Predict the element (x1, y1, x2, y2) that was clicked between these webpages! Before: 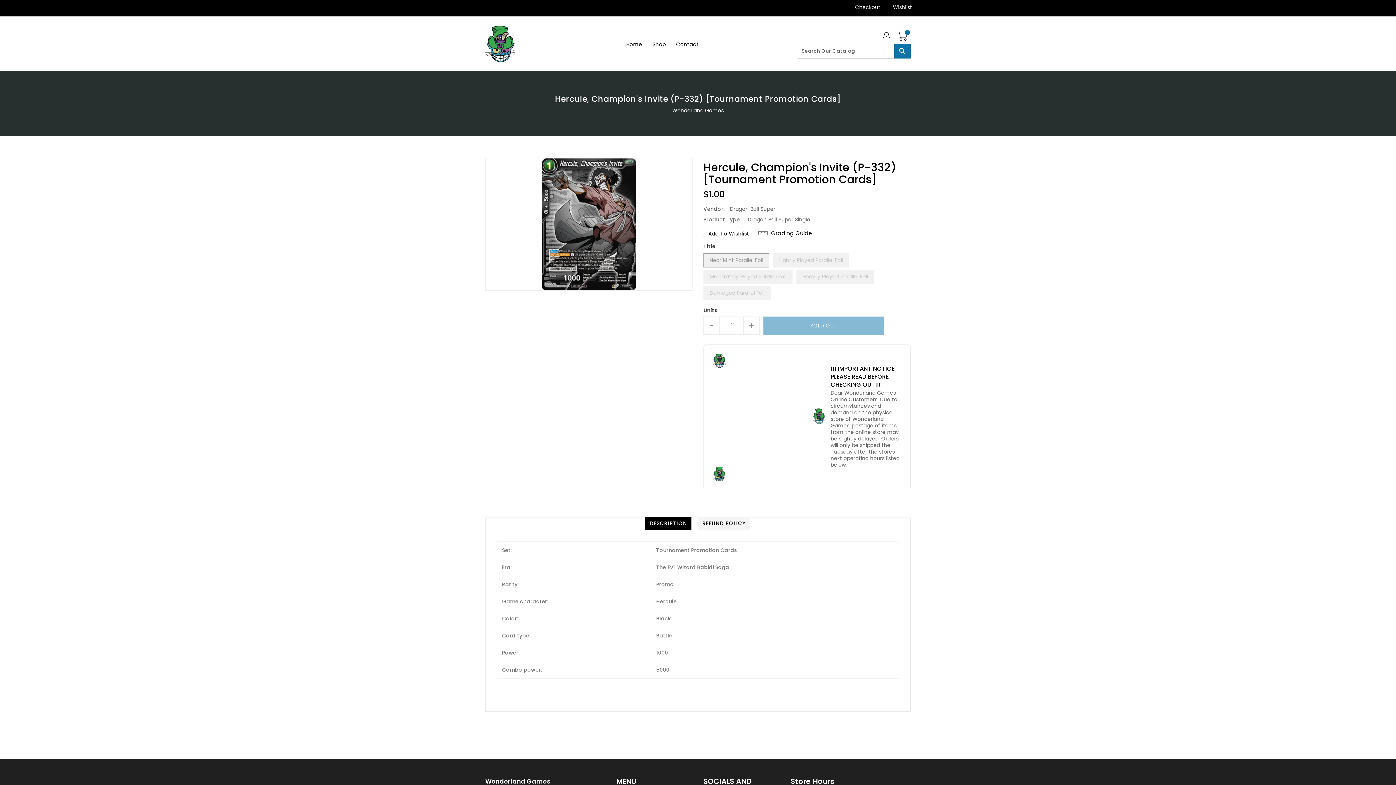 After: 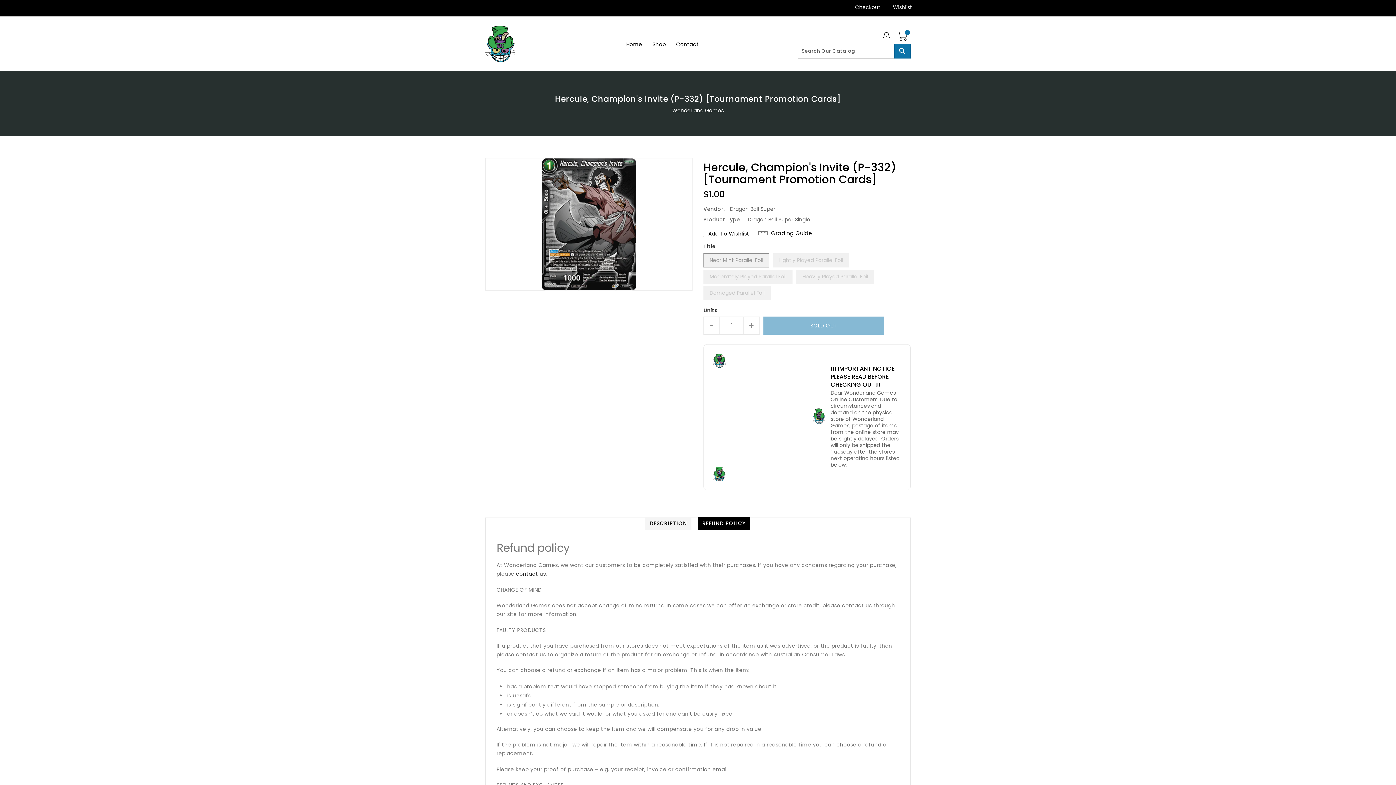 Action: label: REFUND POLICY bbox: (698, 516, 750, 530)